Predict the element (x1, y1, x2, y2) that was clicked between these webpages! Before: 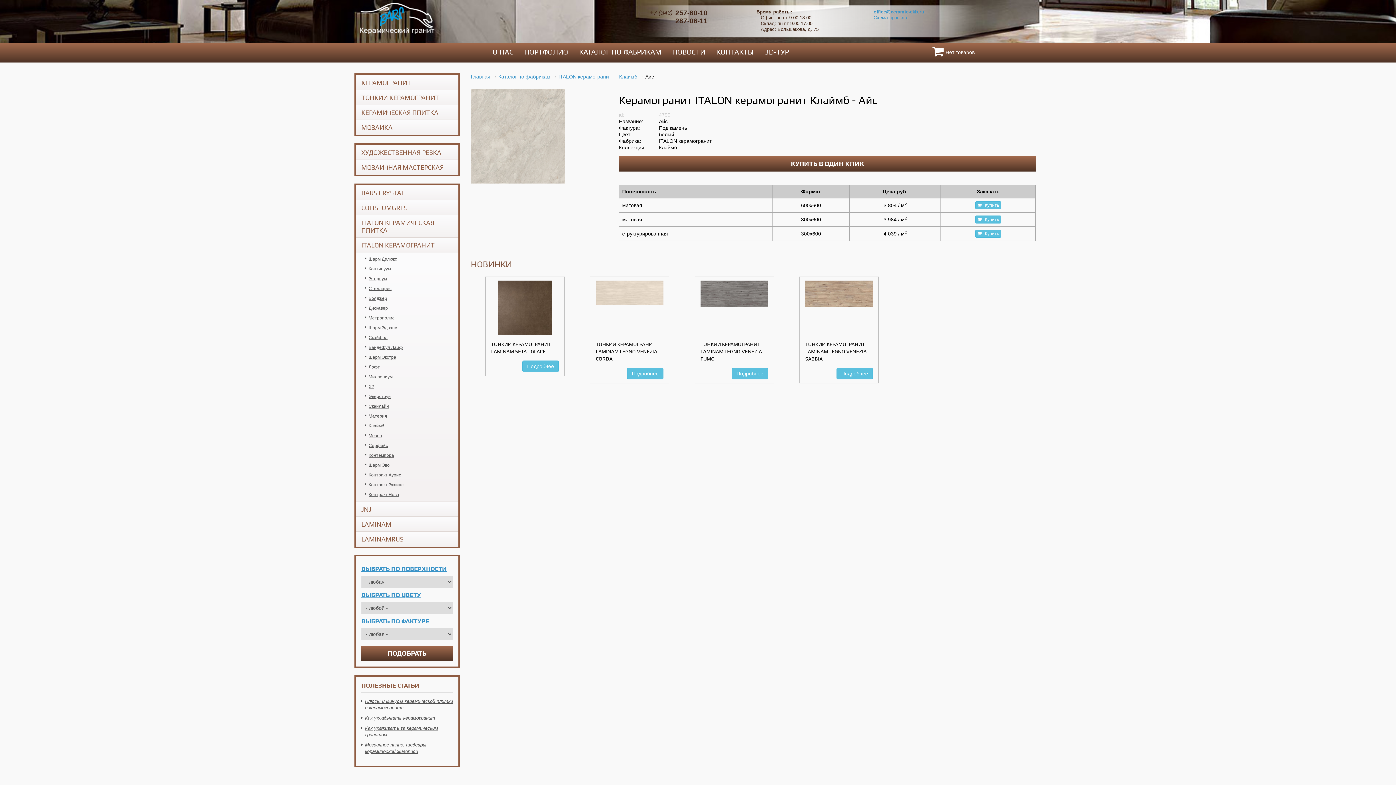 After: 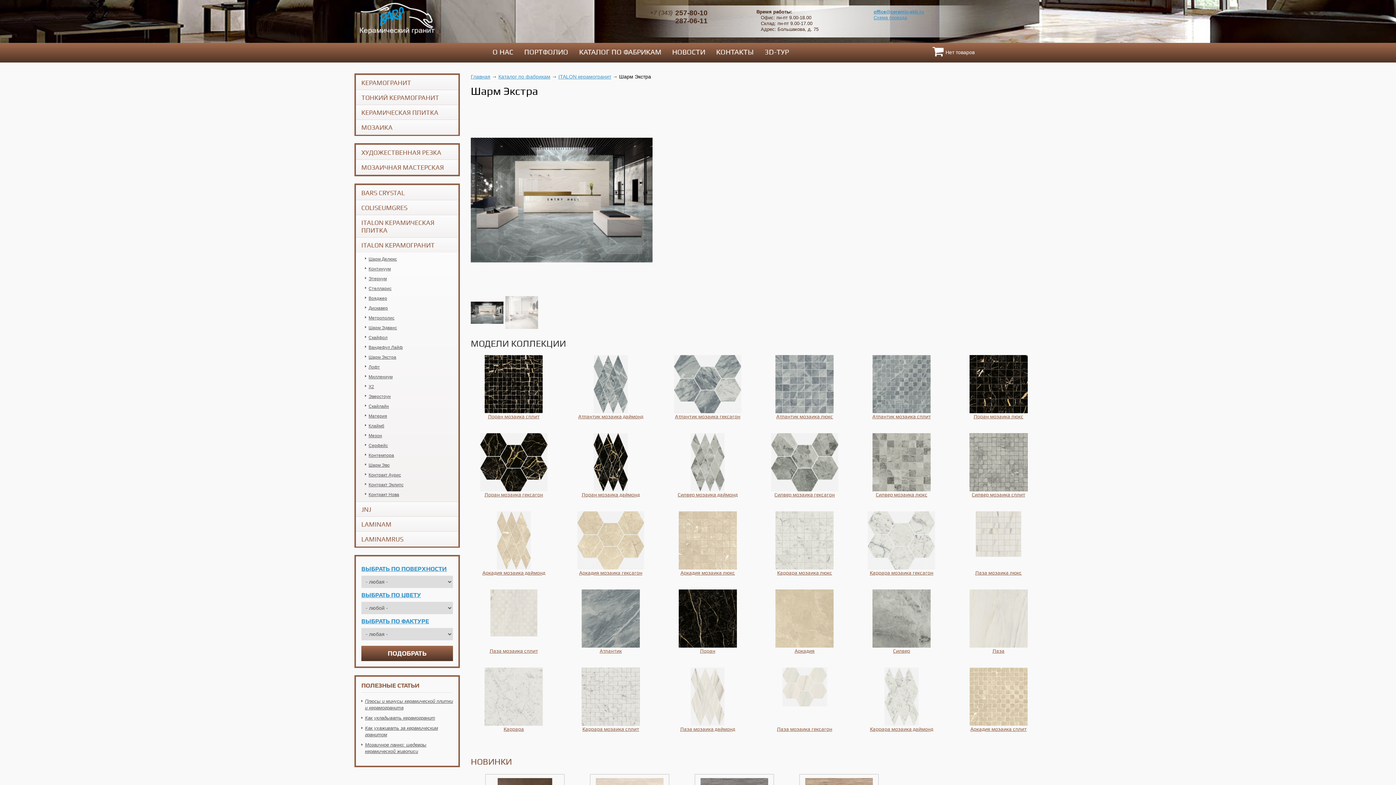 Action: bbox: (368, 354, 396, 360) label: Шарм Экстра